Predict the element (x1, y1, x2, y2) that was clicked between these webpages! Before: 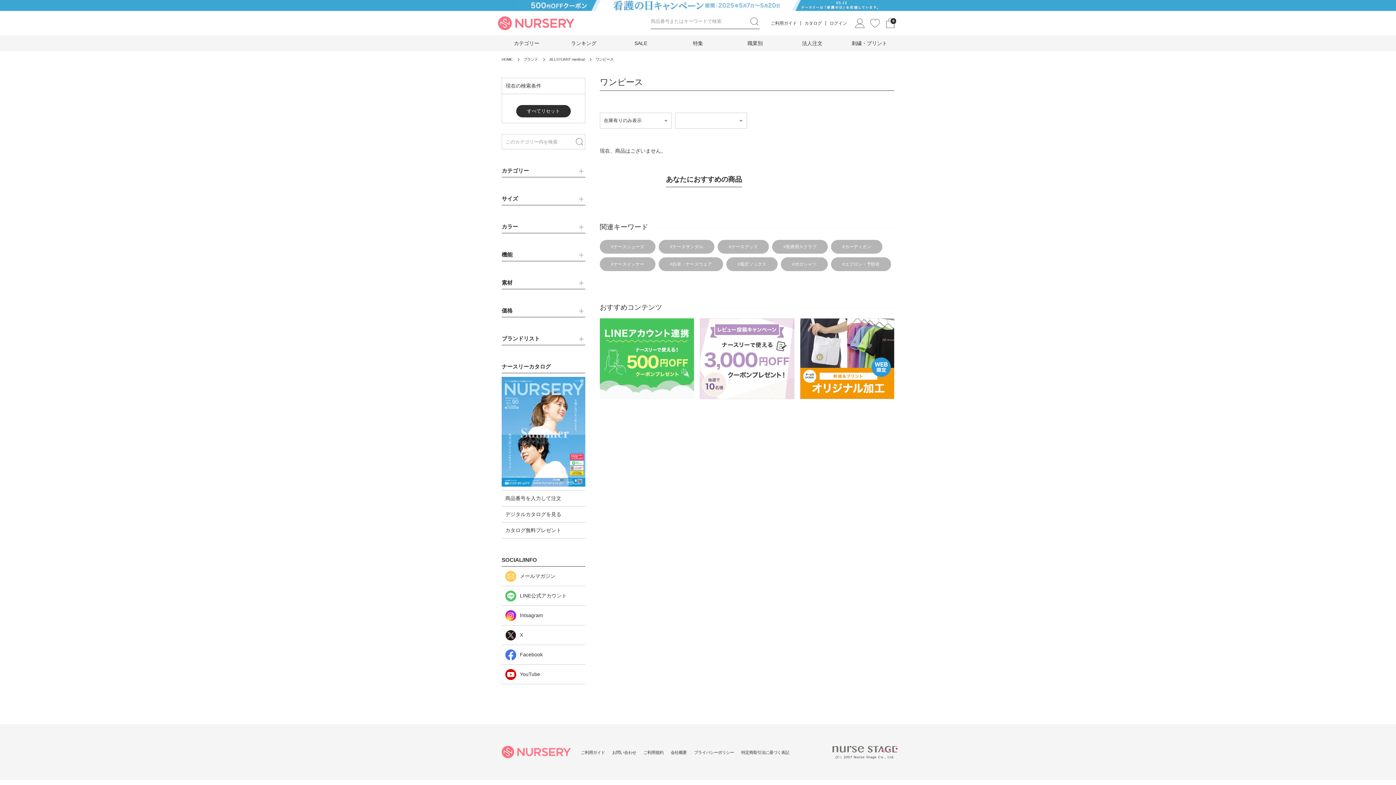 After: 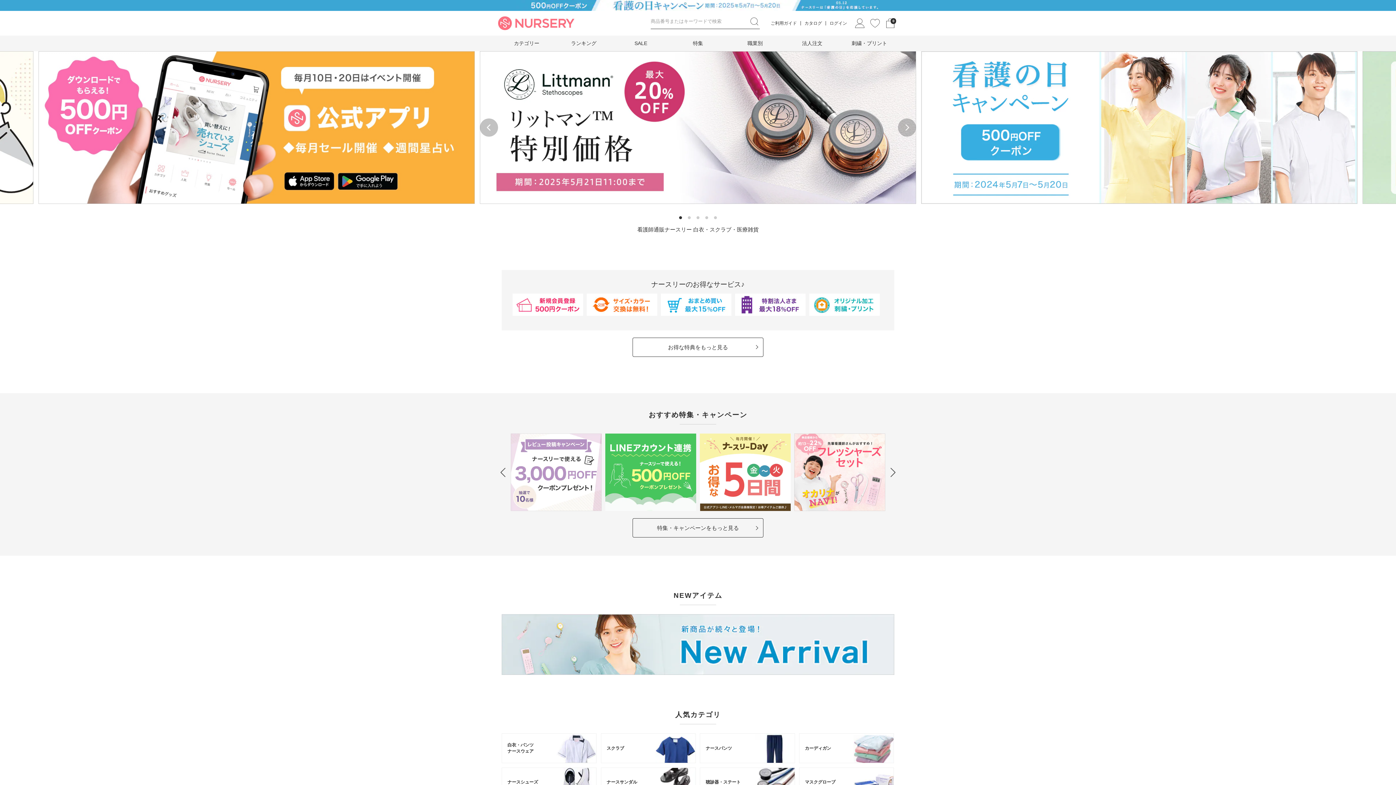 Action: bbox: (501, 56, 512, 62) label: HOME